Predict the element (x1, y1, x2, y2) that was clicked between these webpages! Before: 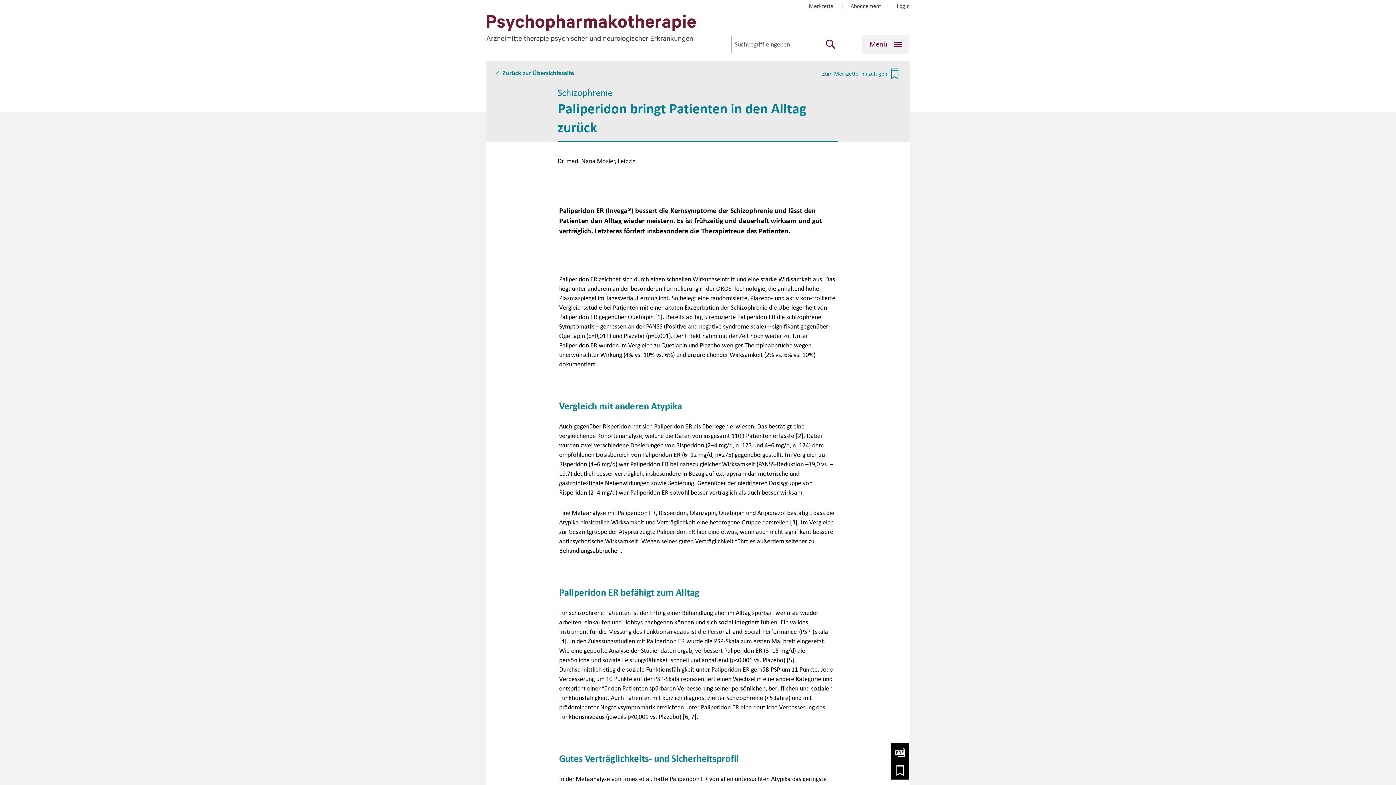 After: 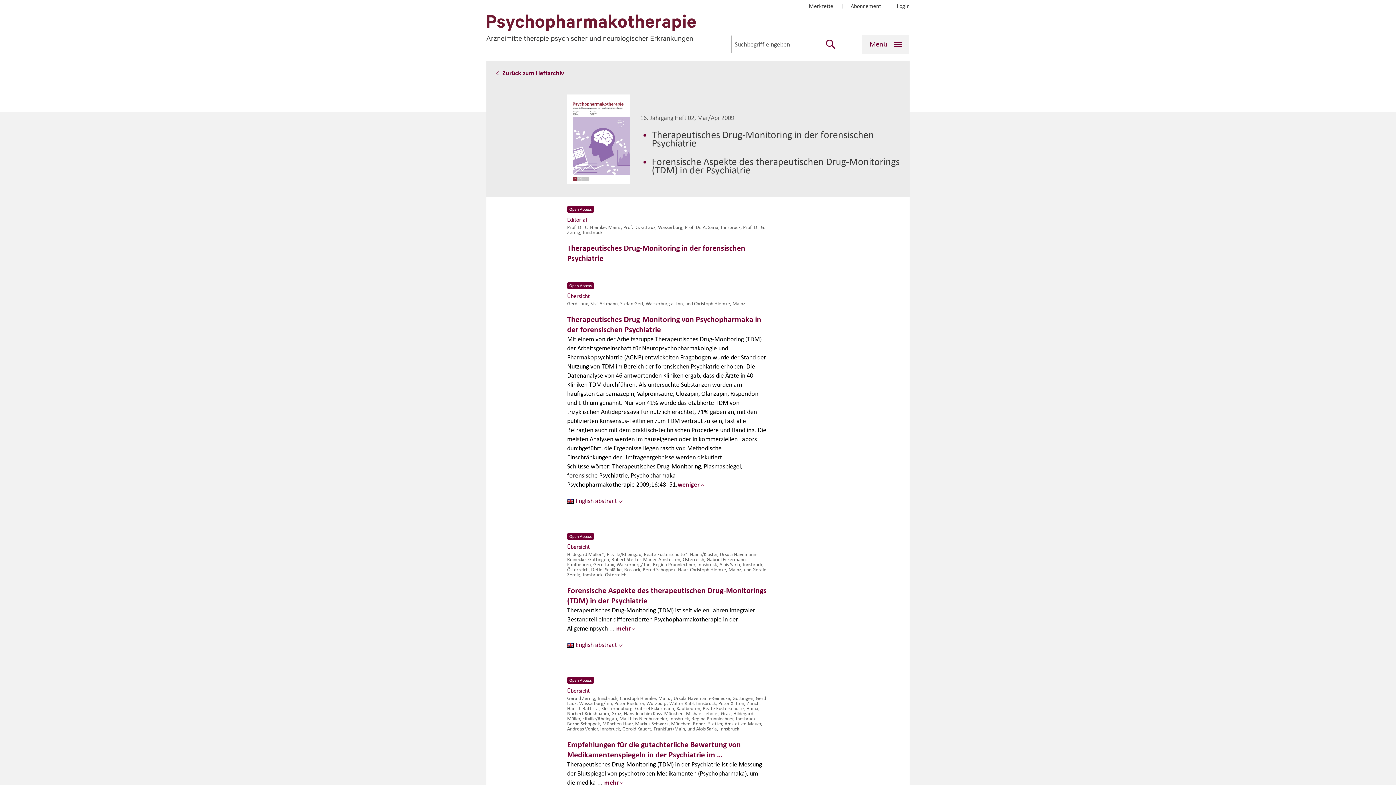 Action: label: Zurück zur Übersichtsseite bbox: (495, 69, 574, 76)